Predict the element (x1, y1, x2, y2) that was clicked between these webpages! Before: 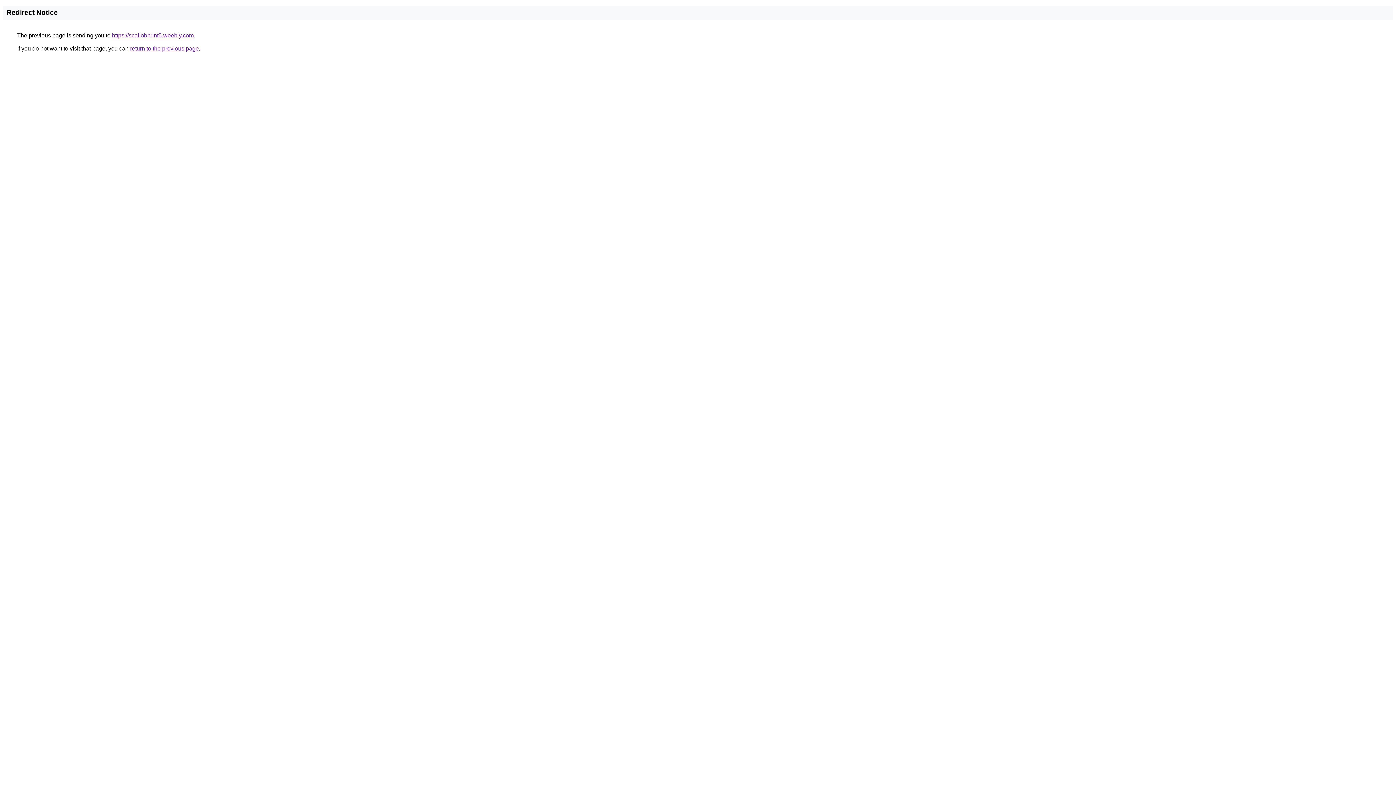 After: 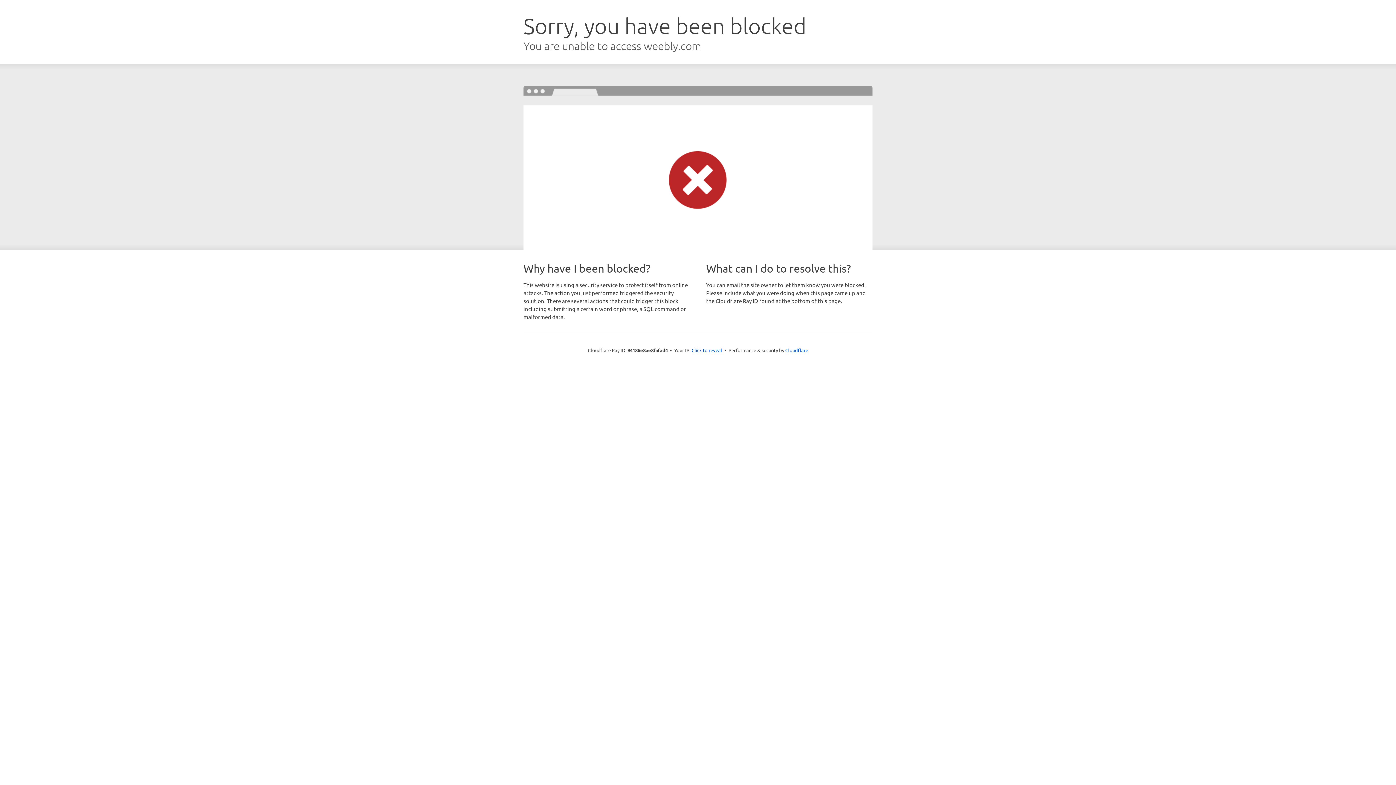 Action: bbox: (112, 32, 193, 38) label: https://scallobhunt5.weebly.com